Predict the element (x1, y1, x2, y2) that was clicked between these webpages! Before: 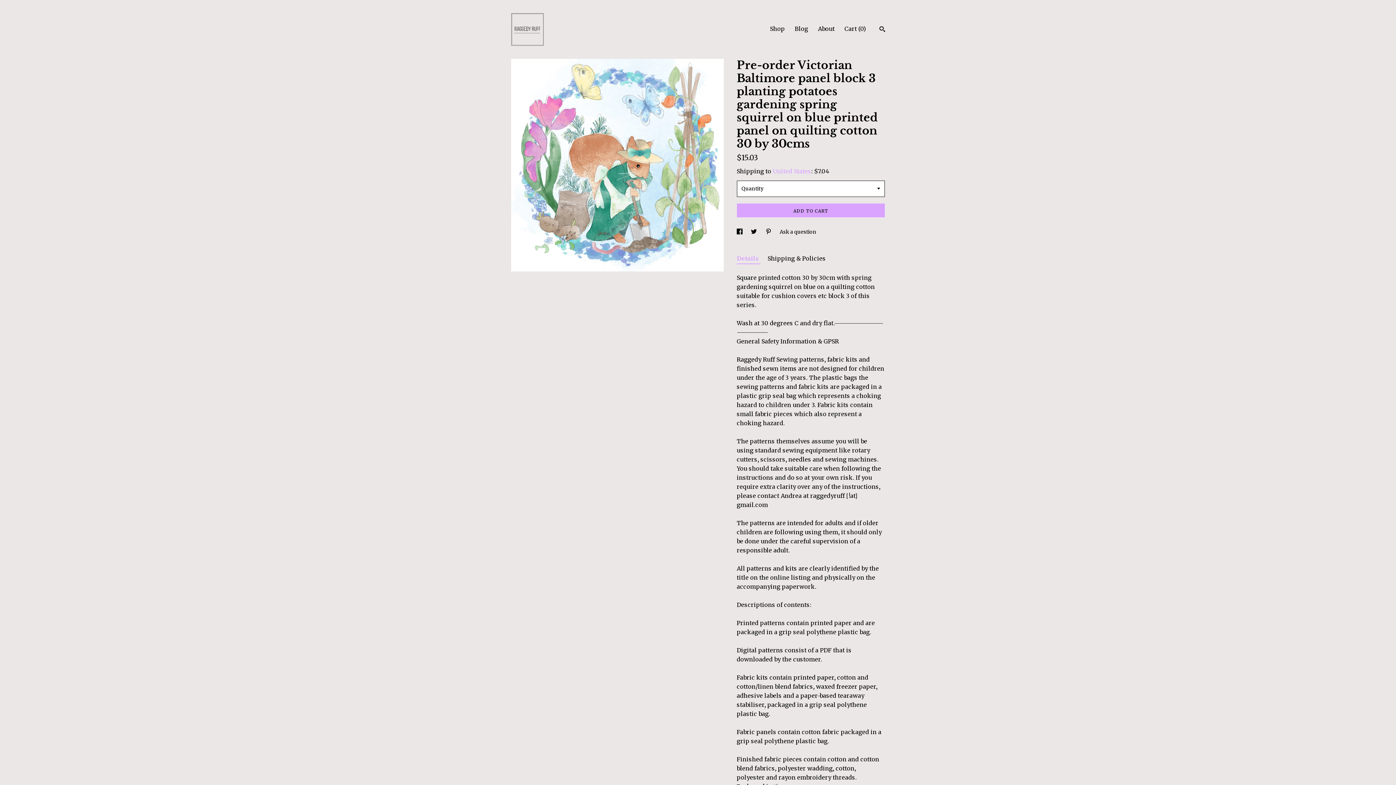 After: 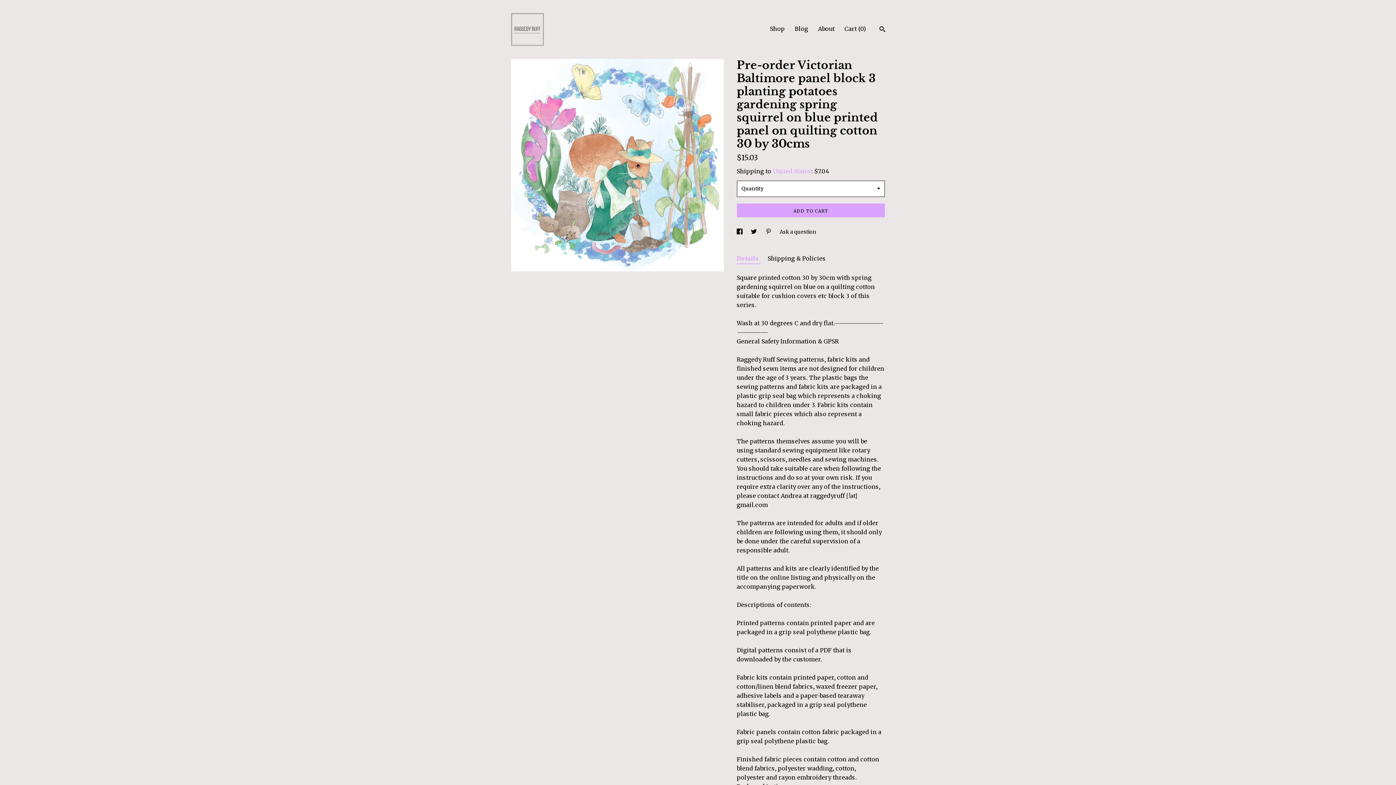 Action: bbox: (765, 228, 772, 235) label: social media share for  pinterest